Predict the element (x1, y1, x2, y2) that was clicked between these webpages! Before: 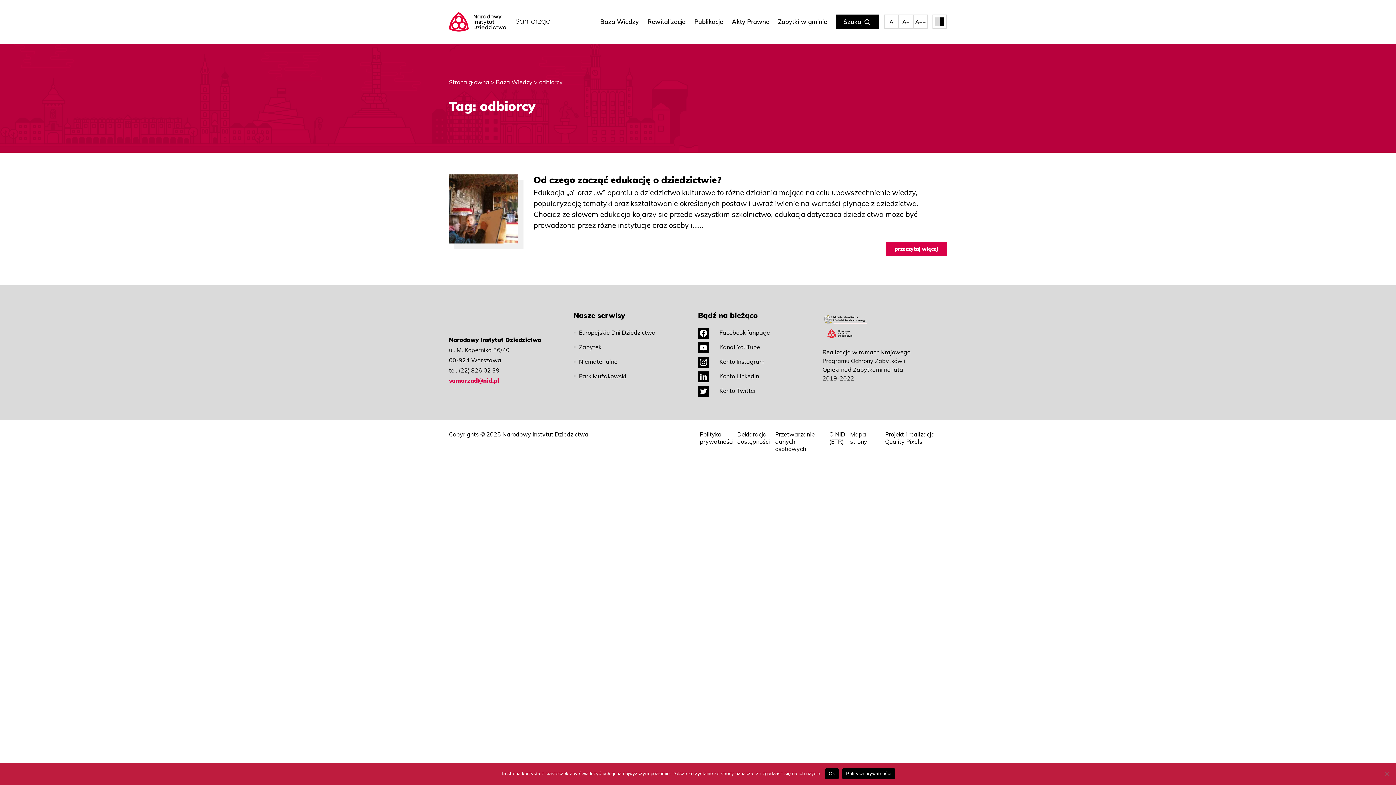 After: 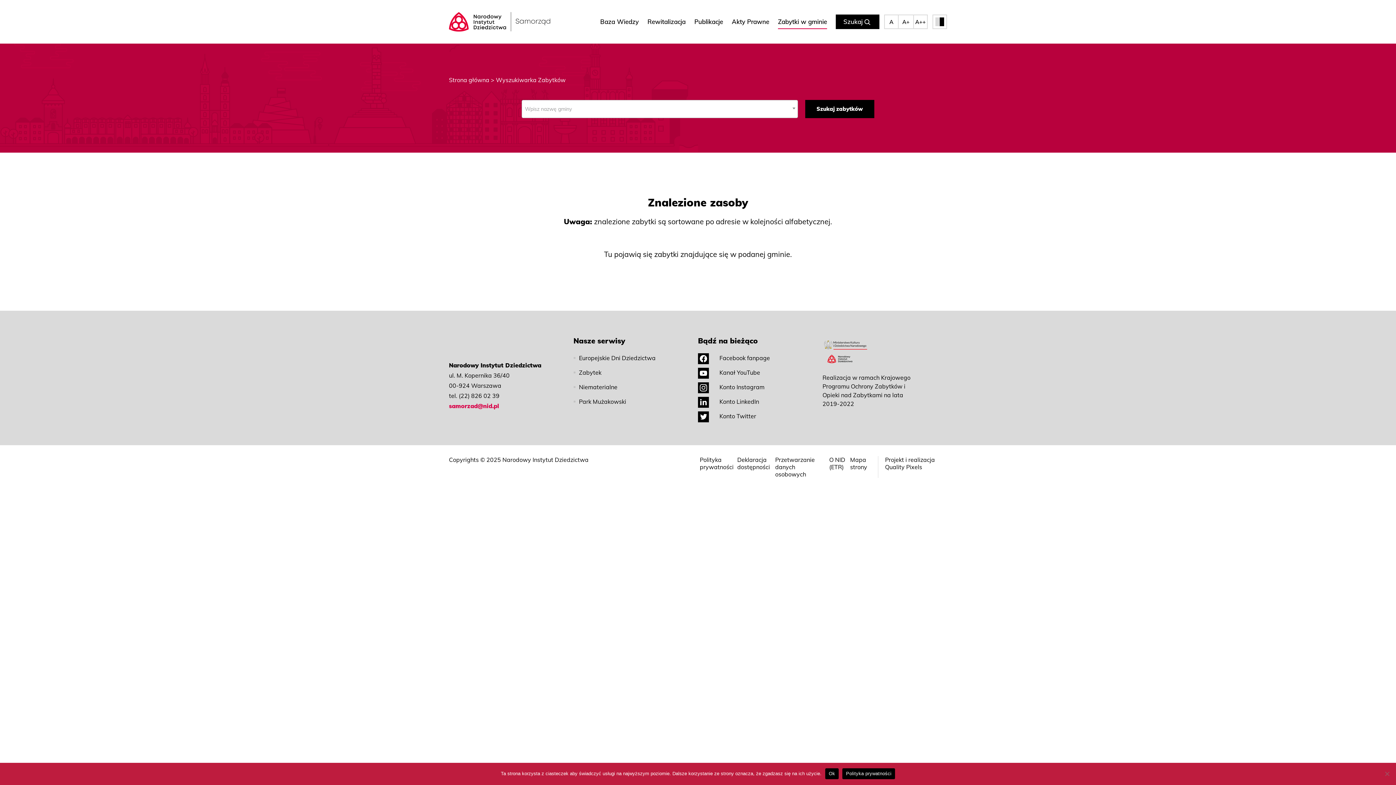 Action: label: Zabytki w gminie bbox: (778, 14, 827, 29)